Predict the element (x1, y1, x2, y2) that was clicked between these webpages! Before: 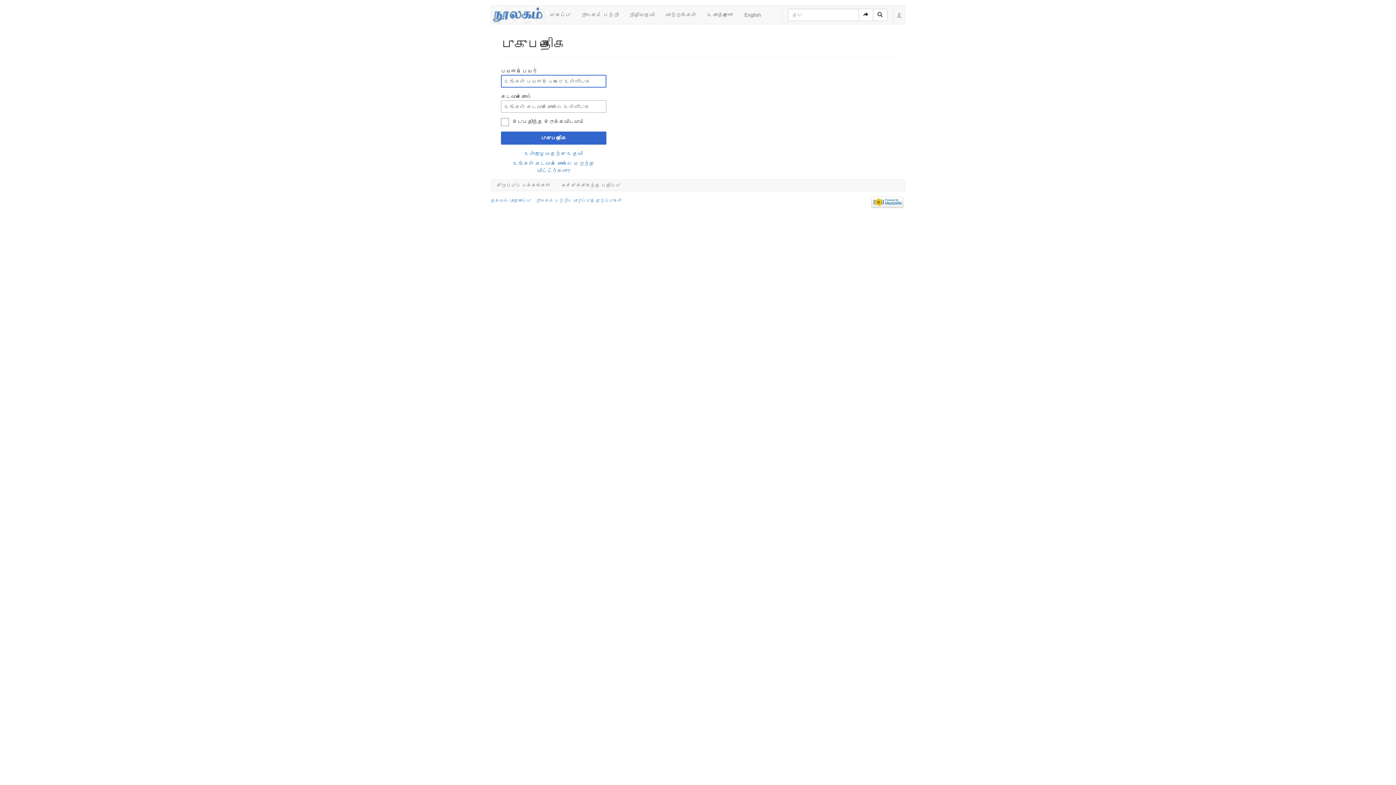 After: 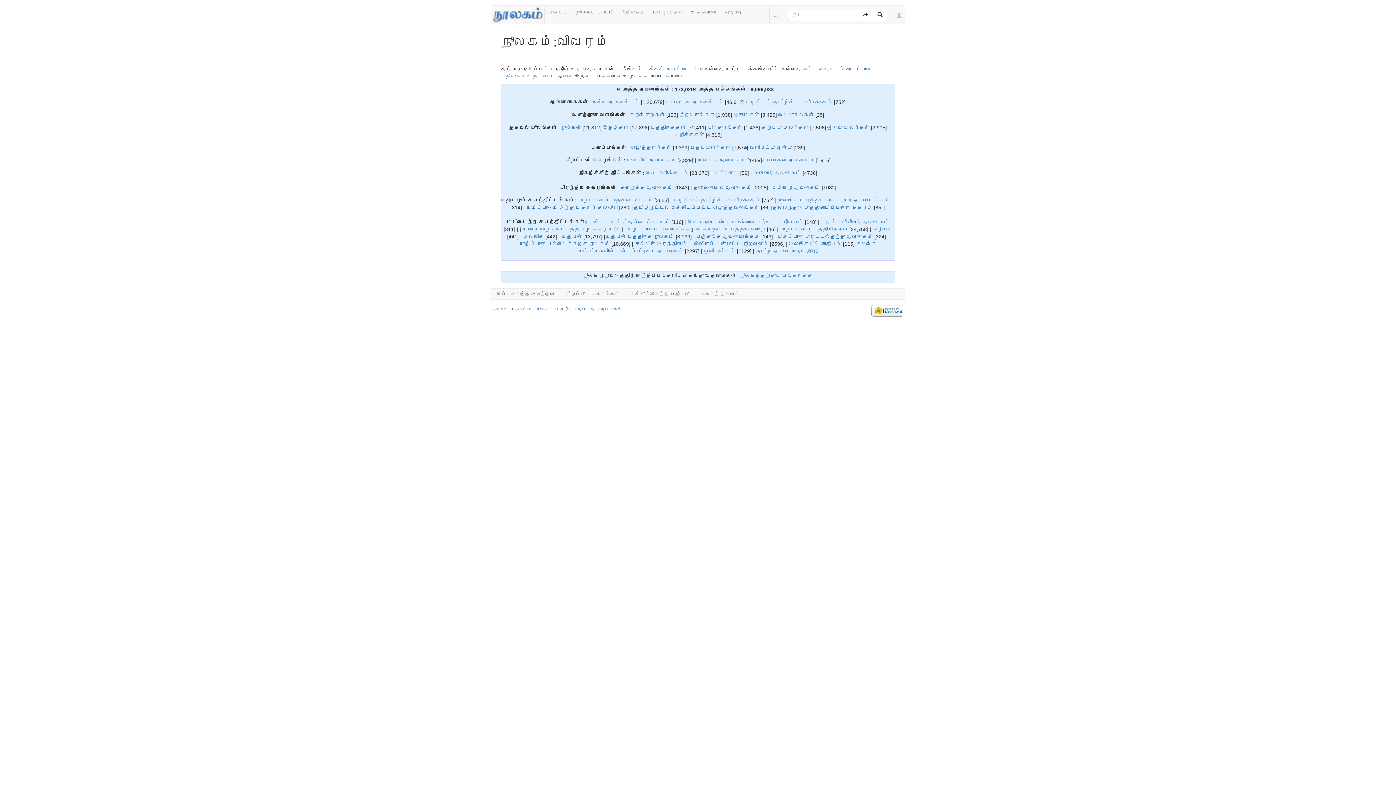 Action: bbox: (536, 198, 568, 203) label: நூலகம் பற்றி